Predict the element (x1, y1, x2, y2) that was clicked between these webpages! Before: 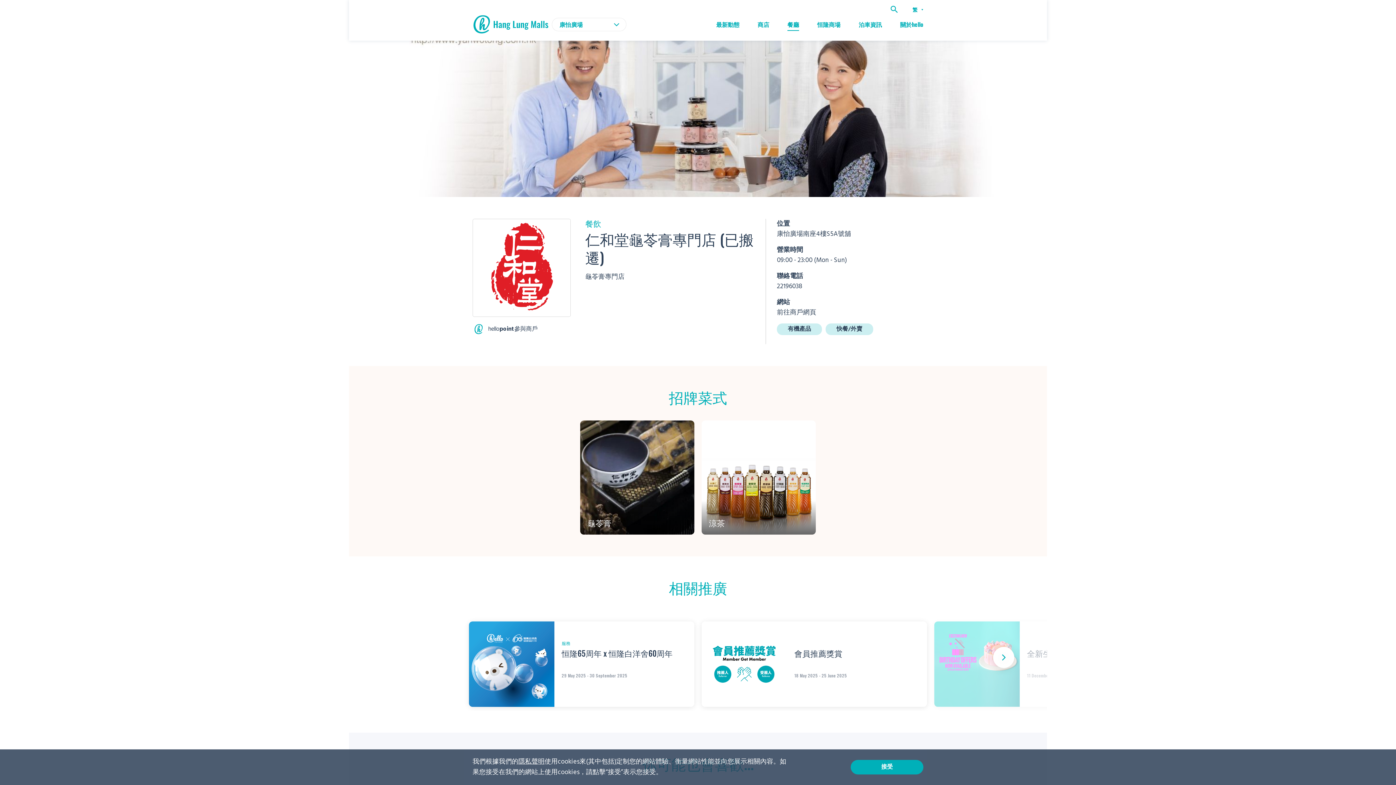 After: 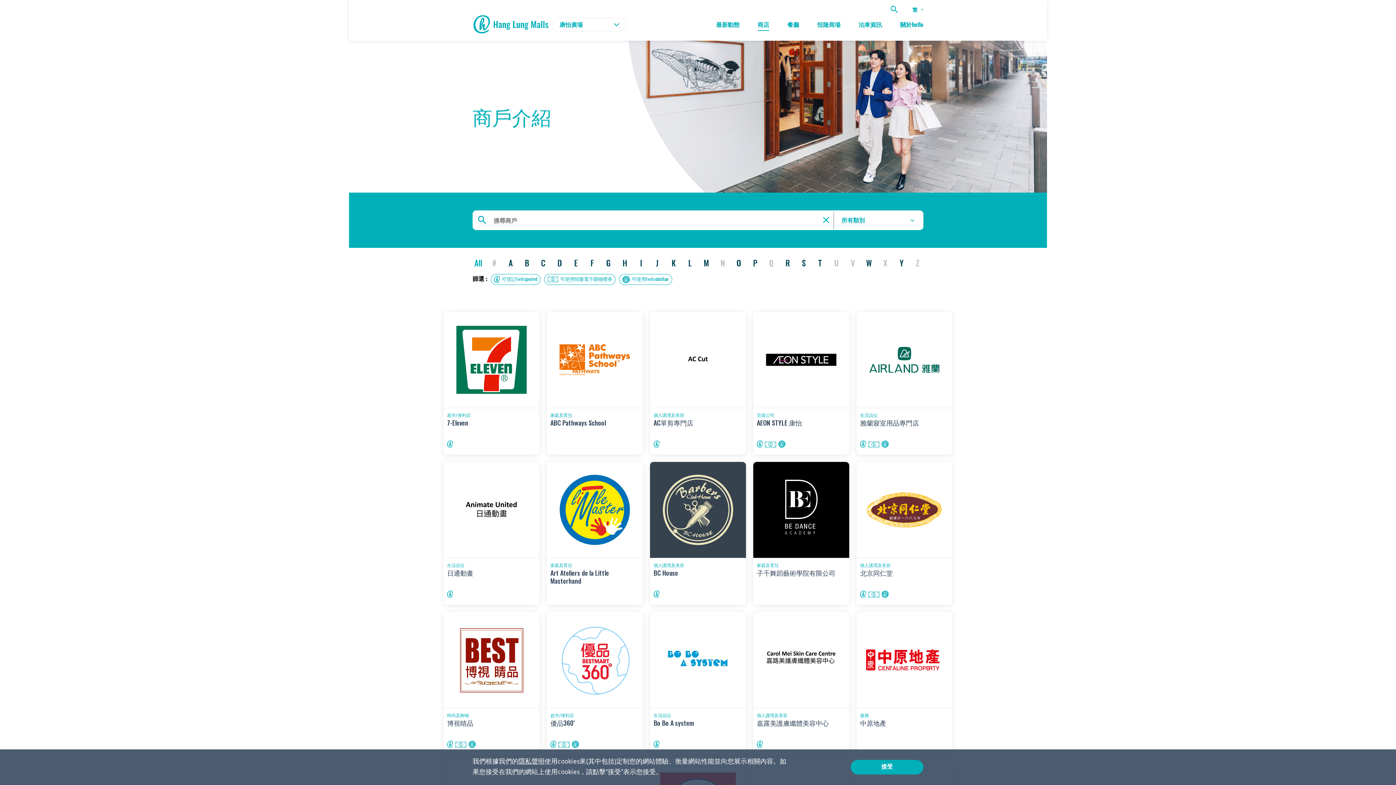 Action: bbox: (757, 19, 769, 28) label: 商店